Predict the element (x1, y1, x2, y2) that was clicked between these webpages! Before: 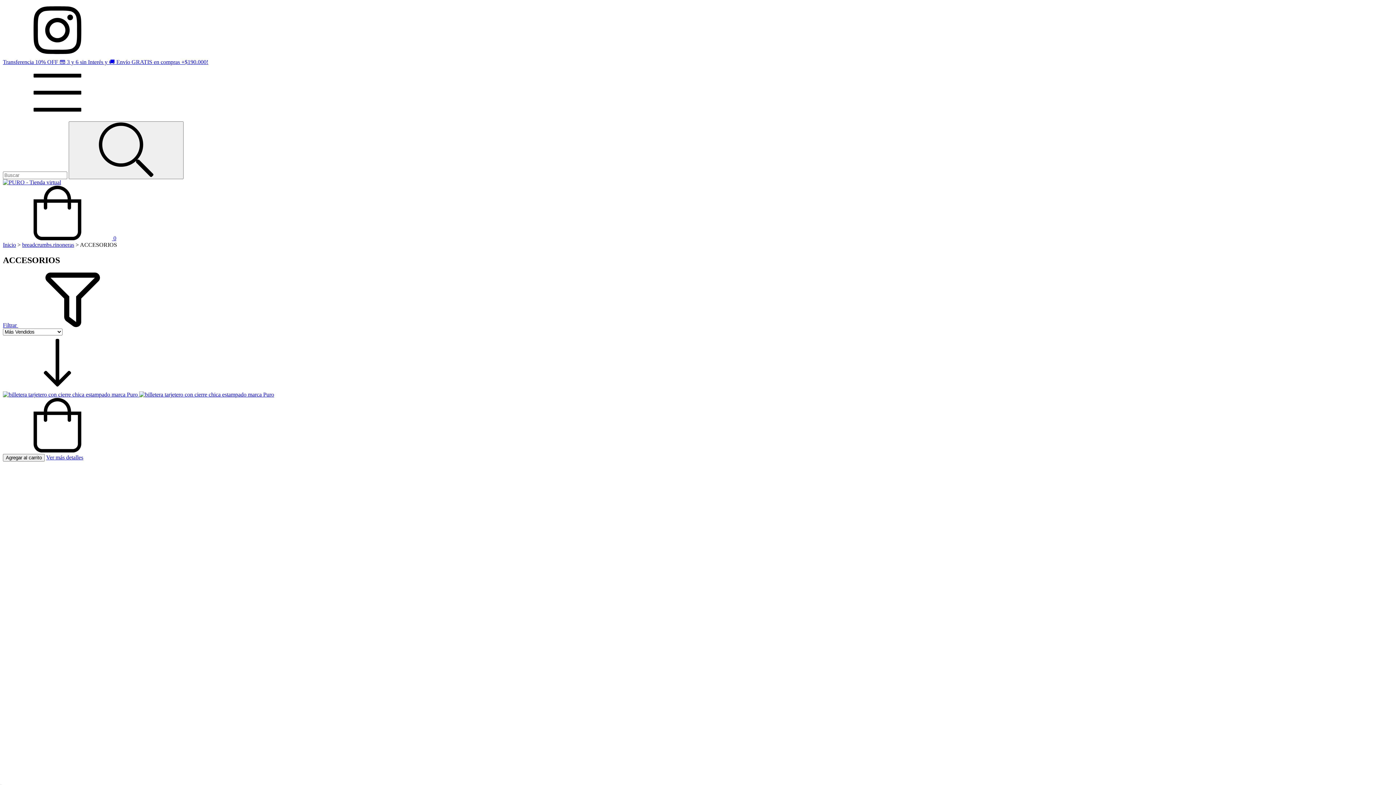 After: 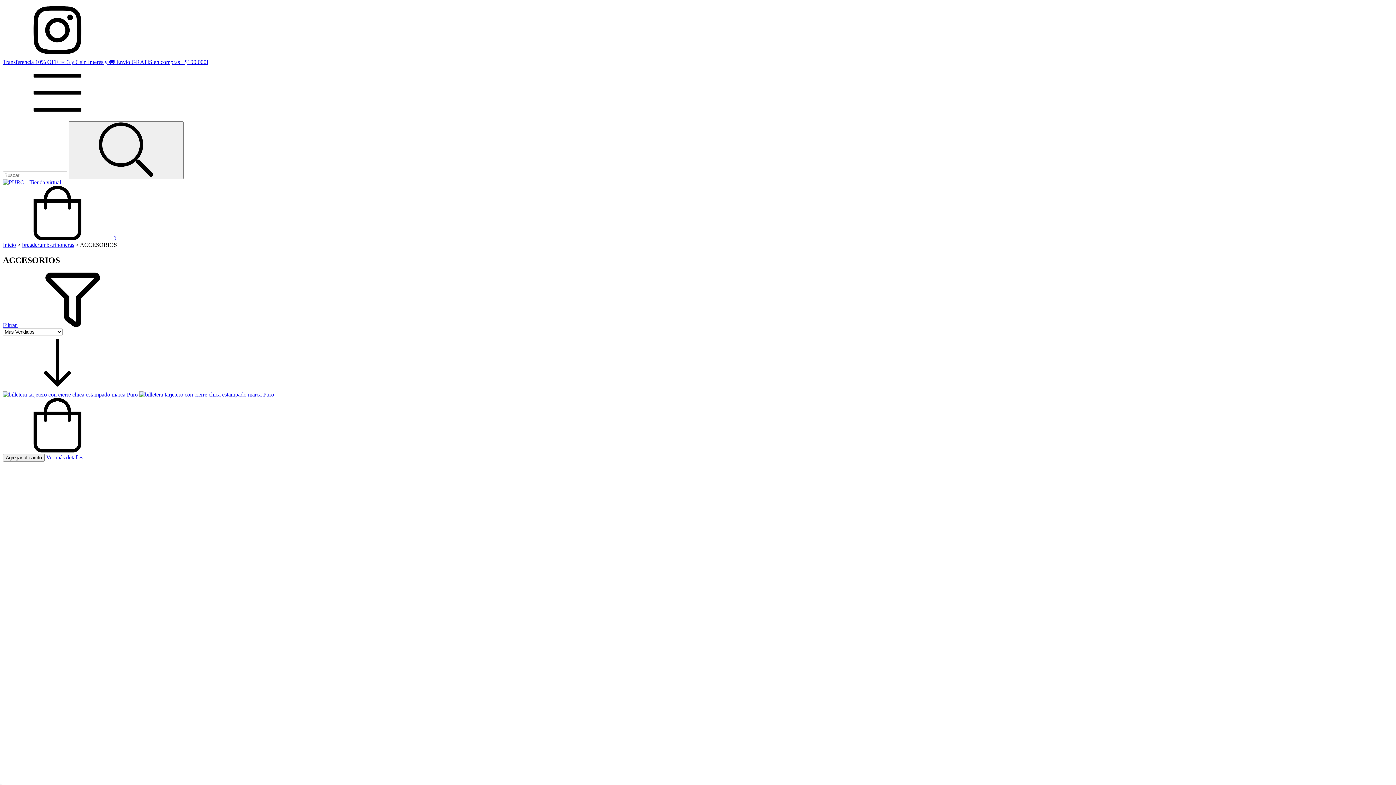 Action: label:  0 bbox: (2, 235, 116, 241)